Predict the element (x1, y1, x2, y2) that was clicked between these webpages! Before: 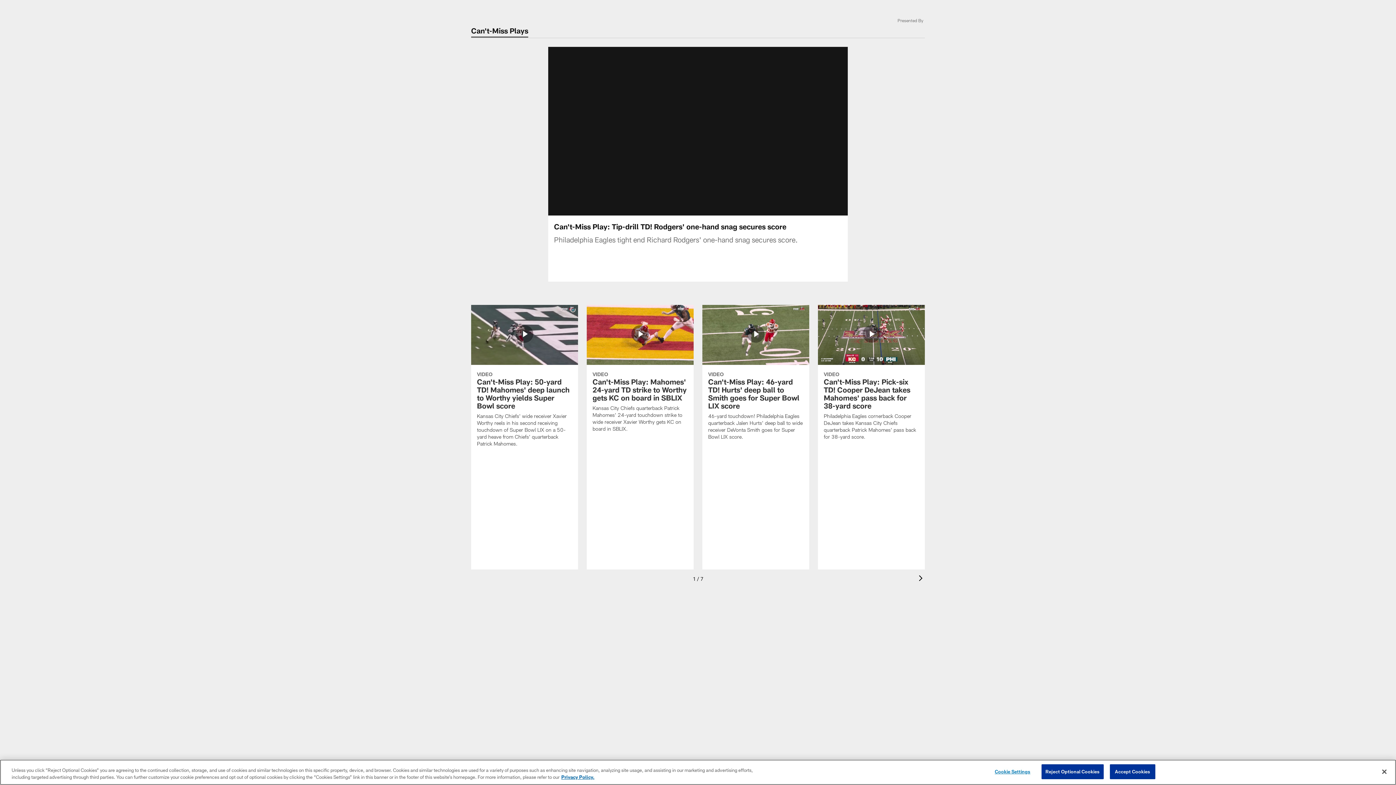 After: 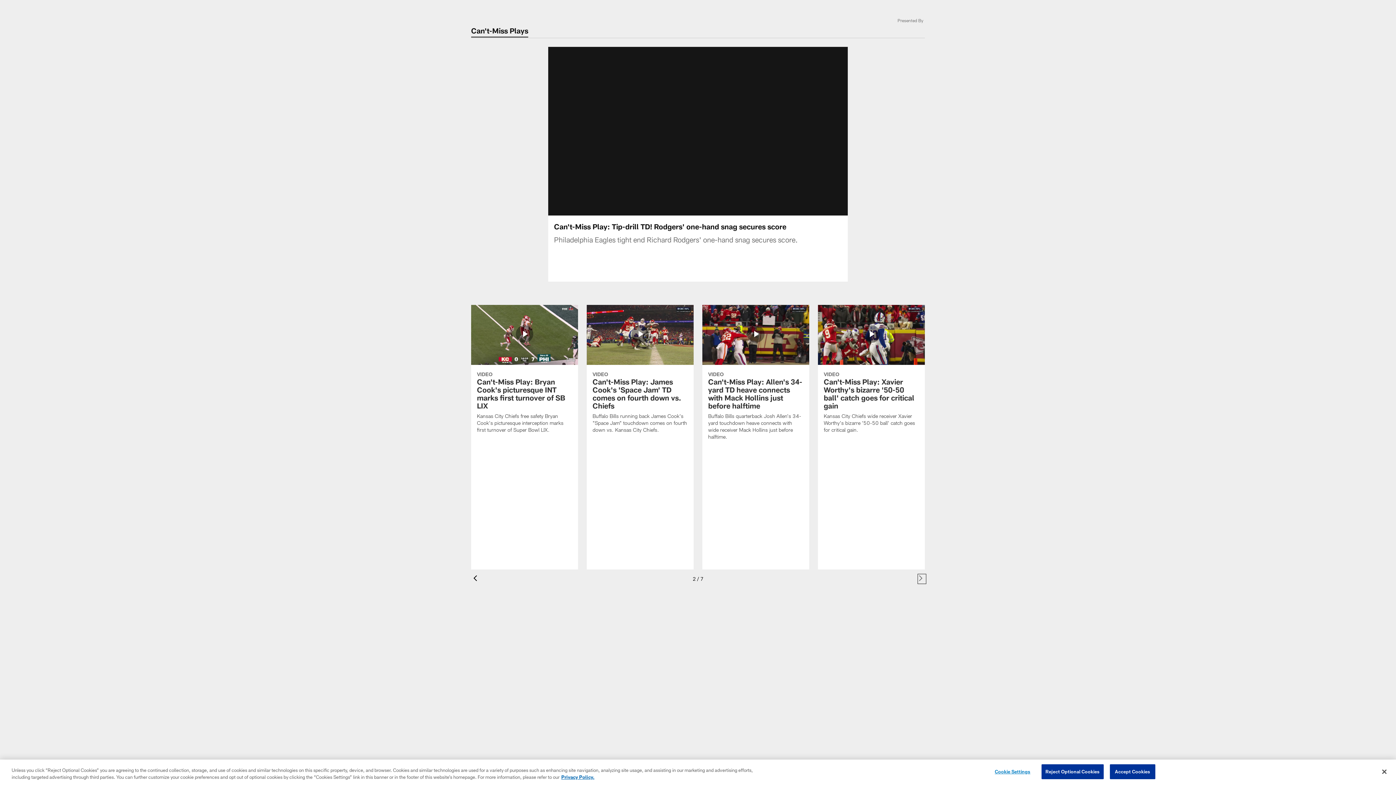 Action: bbox: (919, 575, 925, 582) label: Next